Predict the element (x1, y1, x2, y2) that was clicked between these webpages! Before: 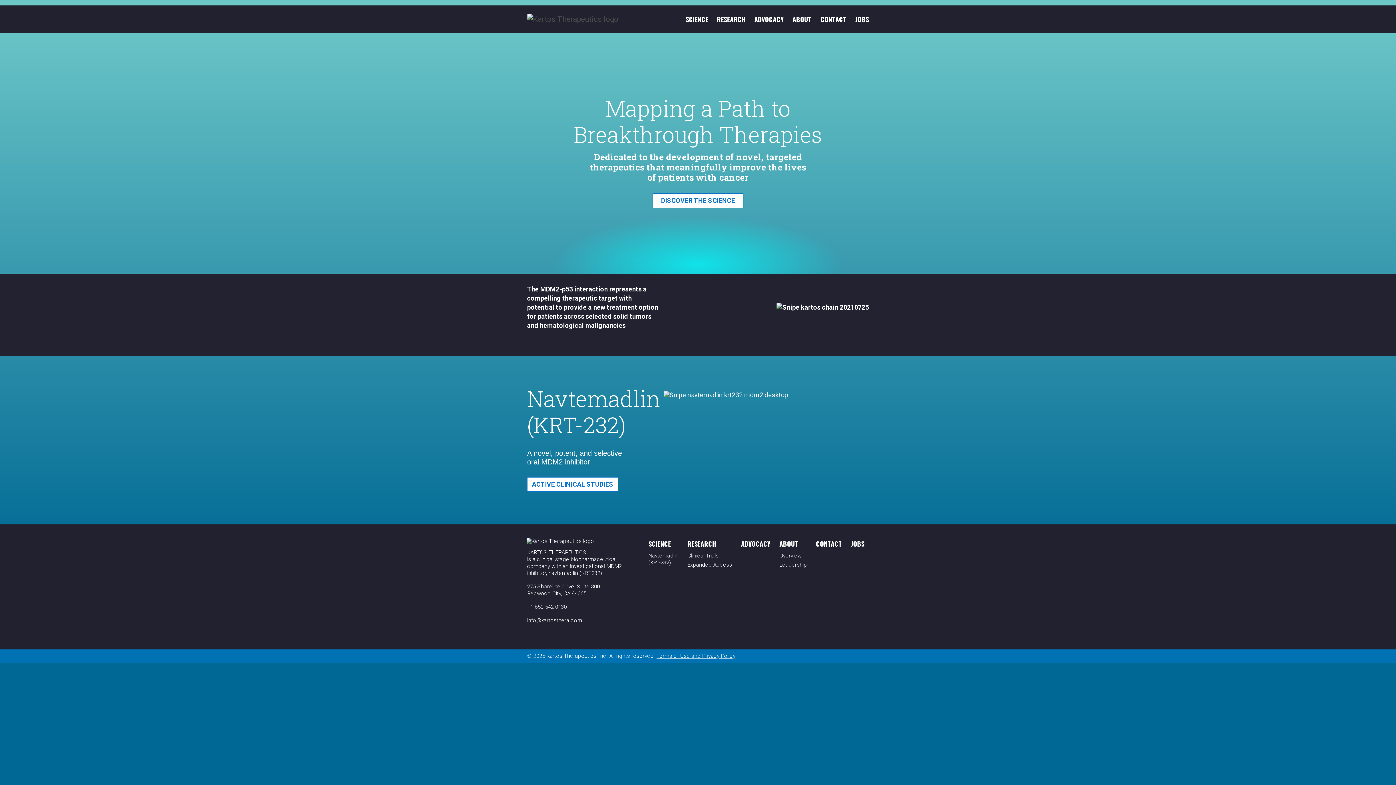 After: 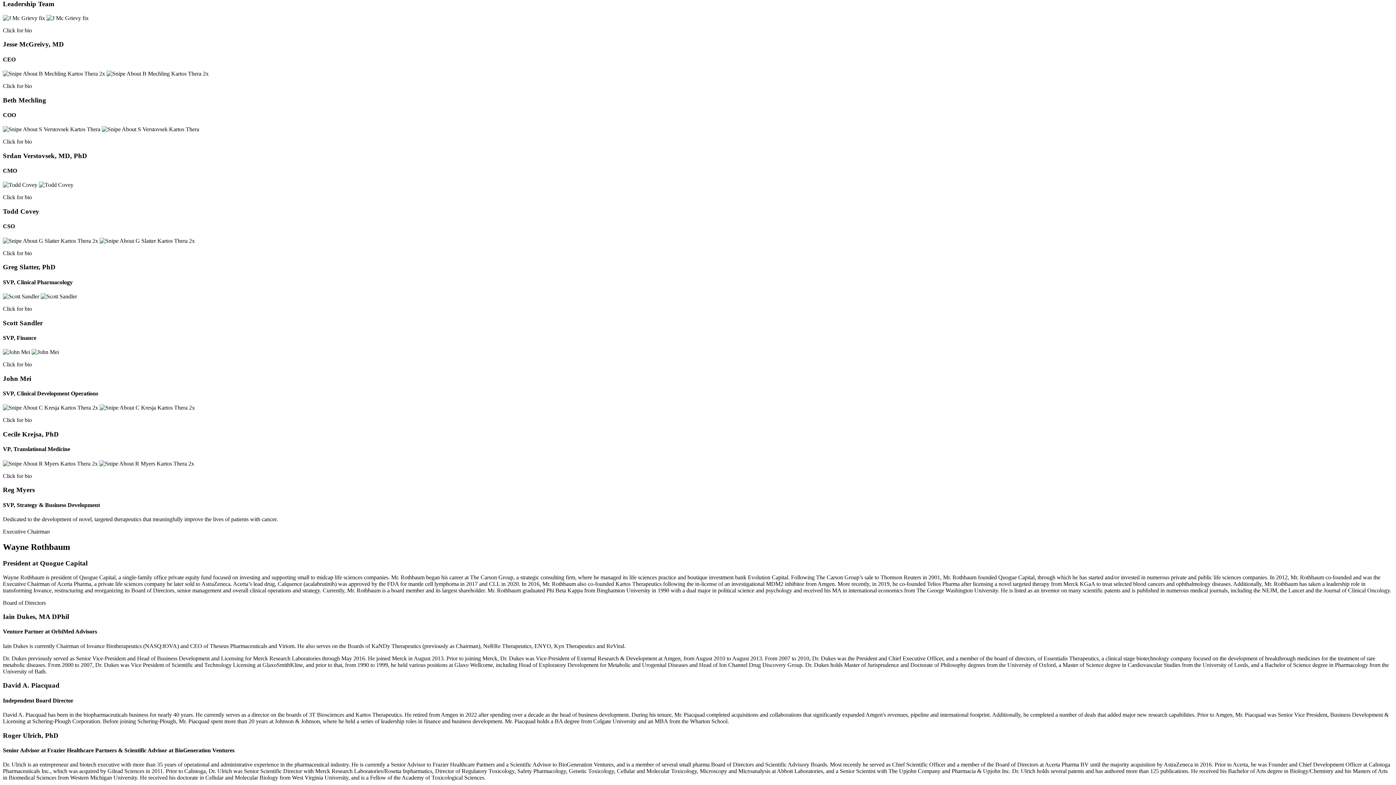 Action: bbox: (779, 561, 807, 568) label: Leadership